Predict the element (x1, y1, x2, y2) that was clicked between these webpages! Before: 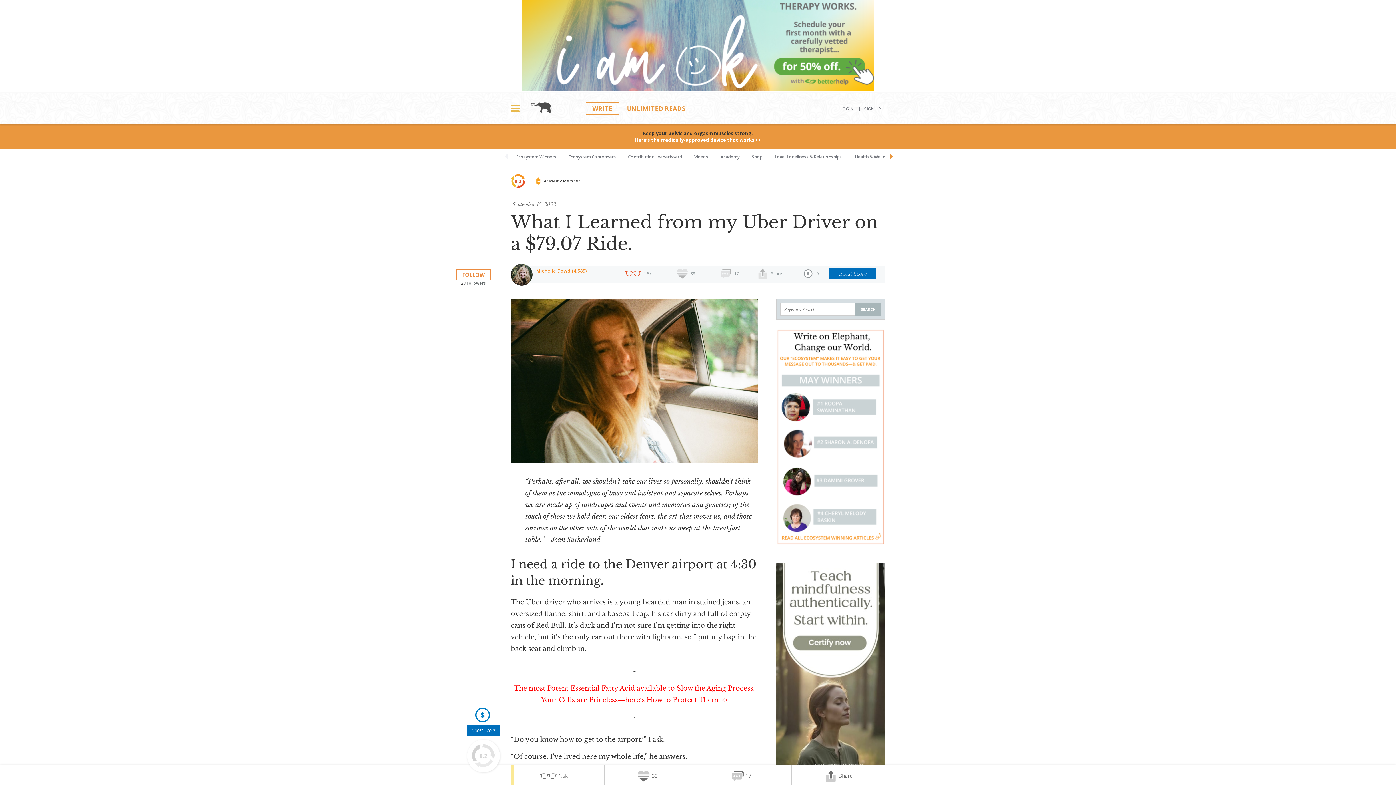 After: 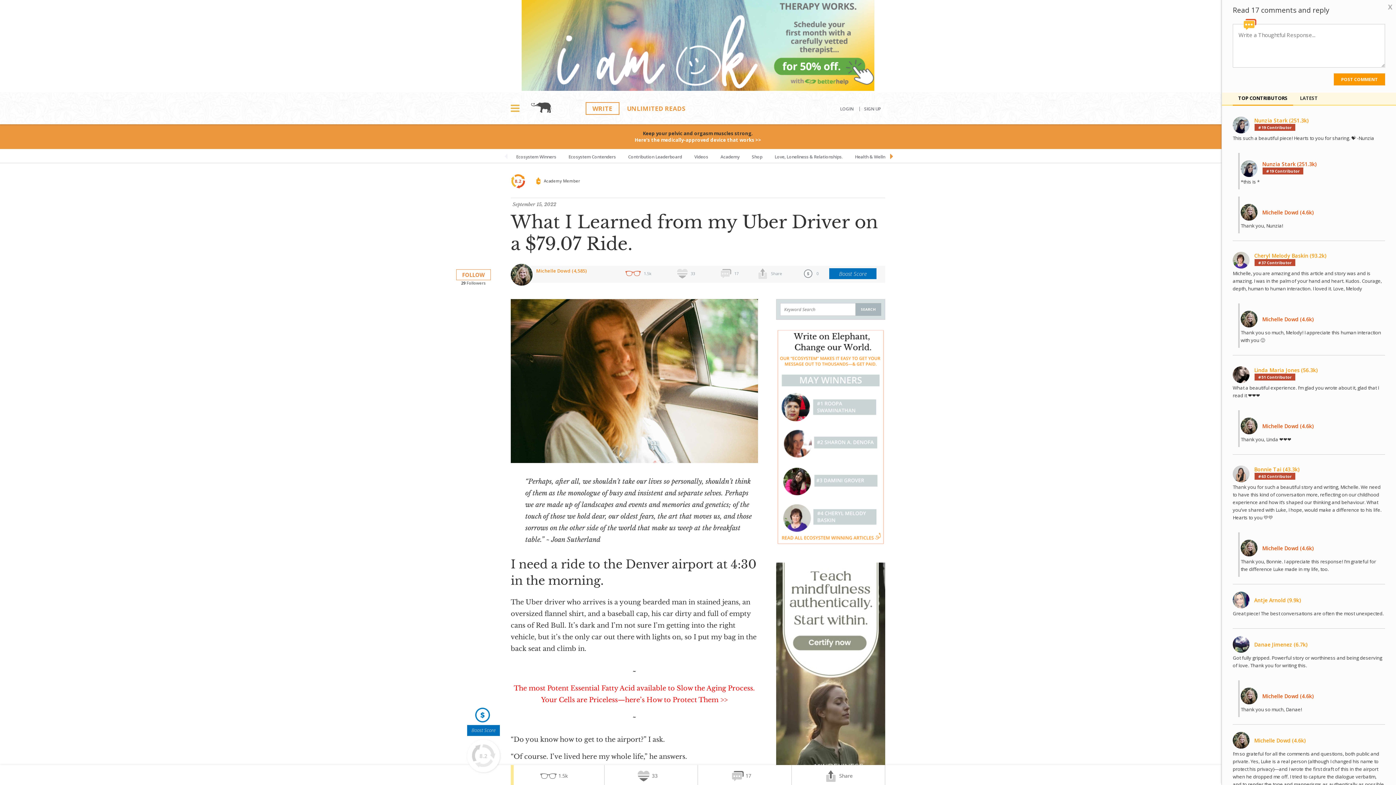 Action: bbox: (698, 765, 791, 787) label: 17